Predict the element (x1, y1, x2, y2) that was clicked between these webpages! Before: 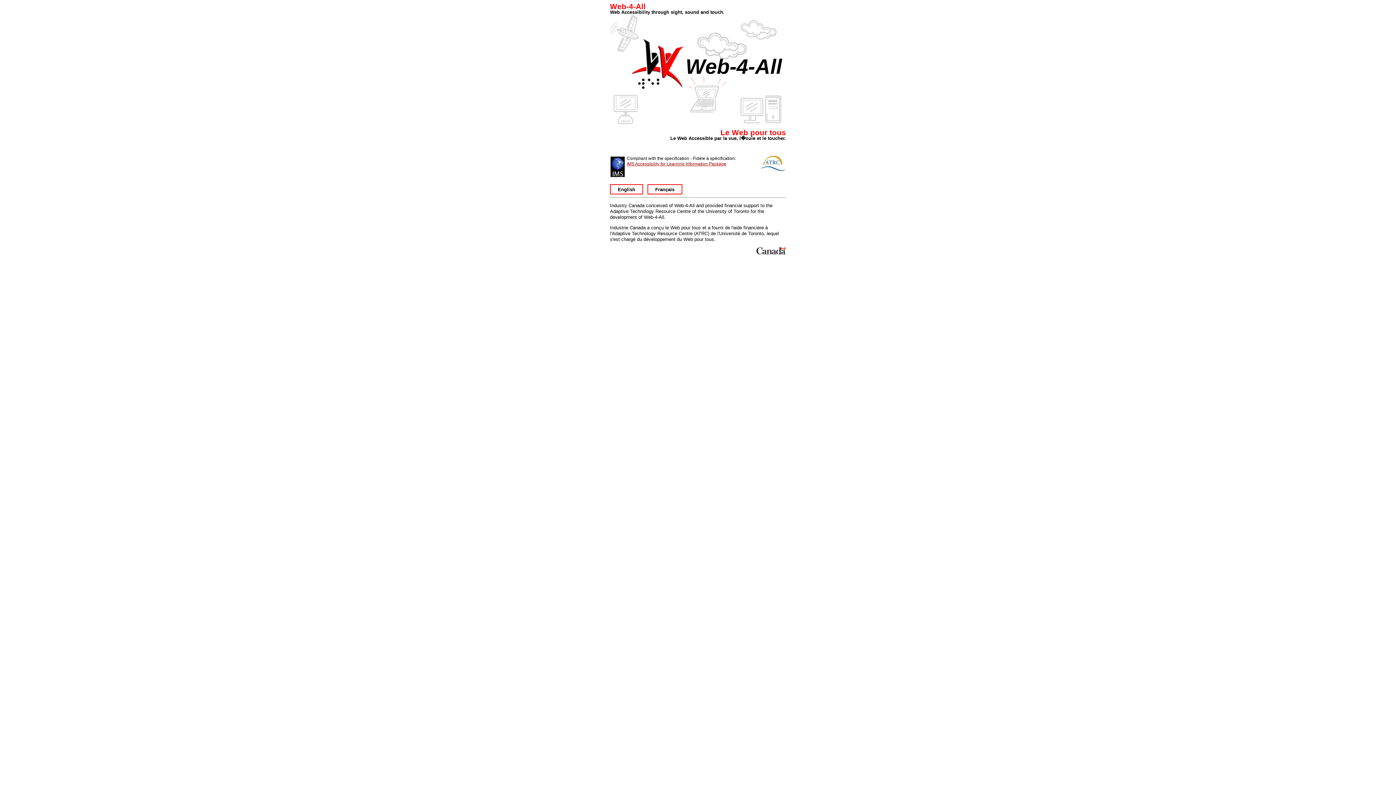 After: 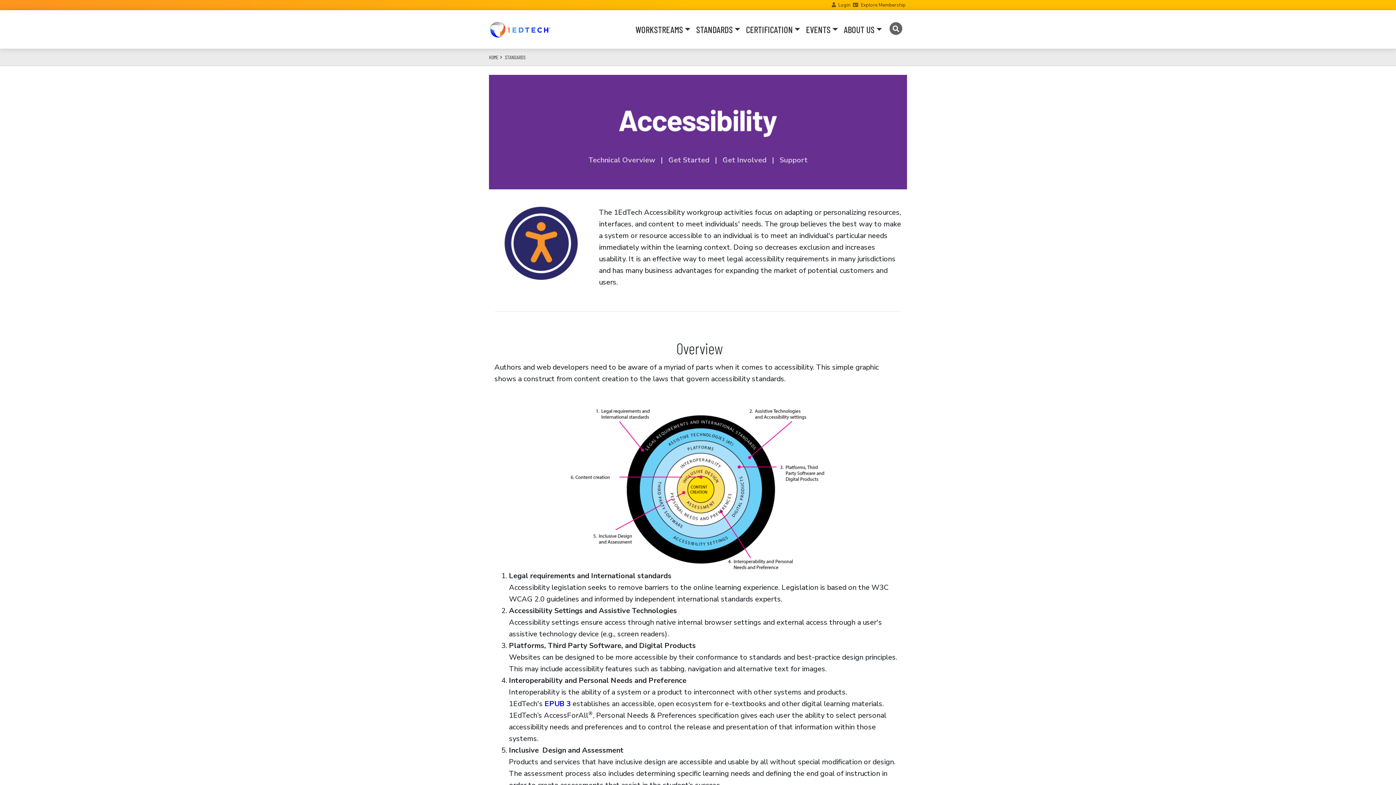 Action: bbox: (626, 161, 726, 166) label: IMS Accessibility for Learning Information Package